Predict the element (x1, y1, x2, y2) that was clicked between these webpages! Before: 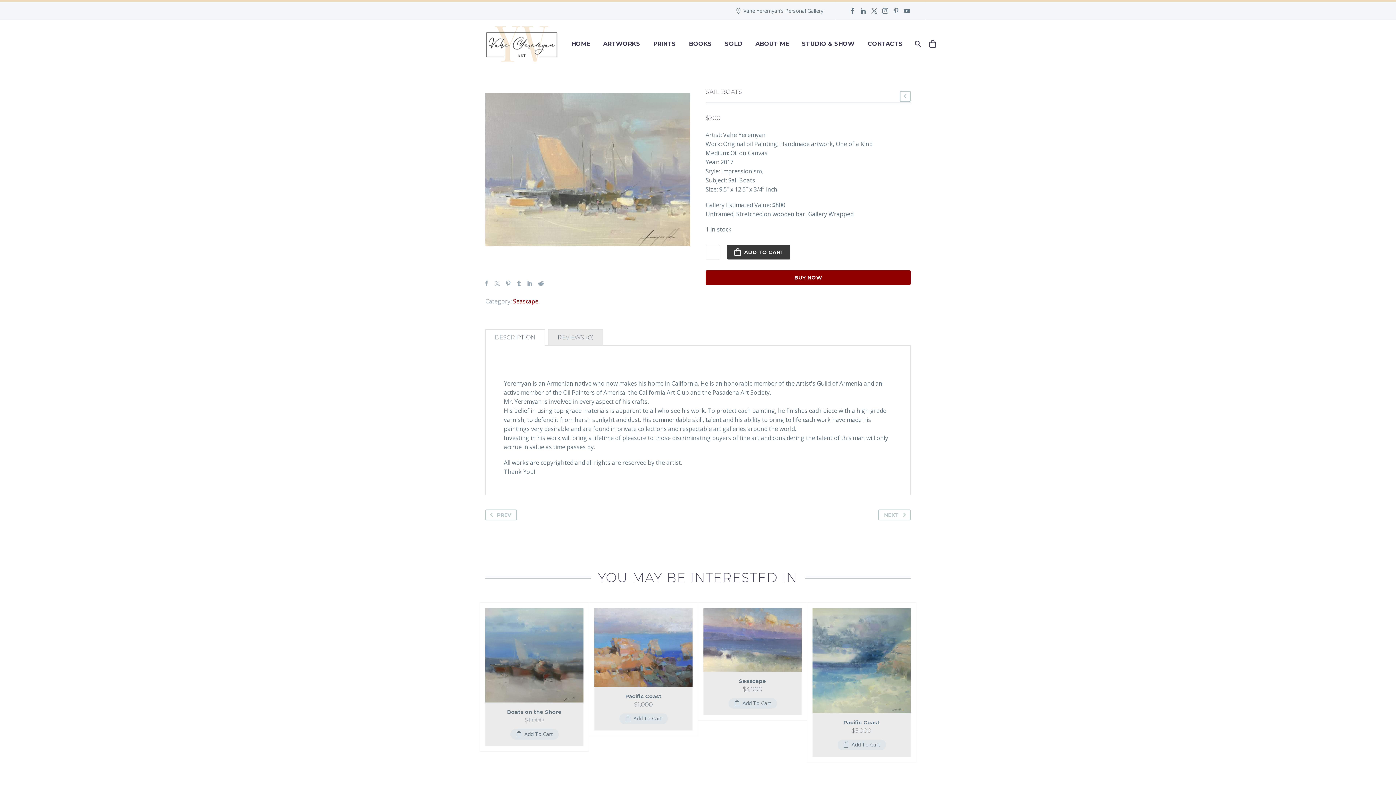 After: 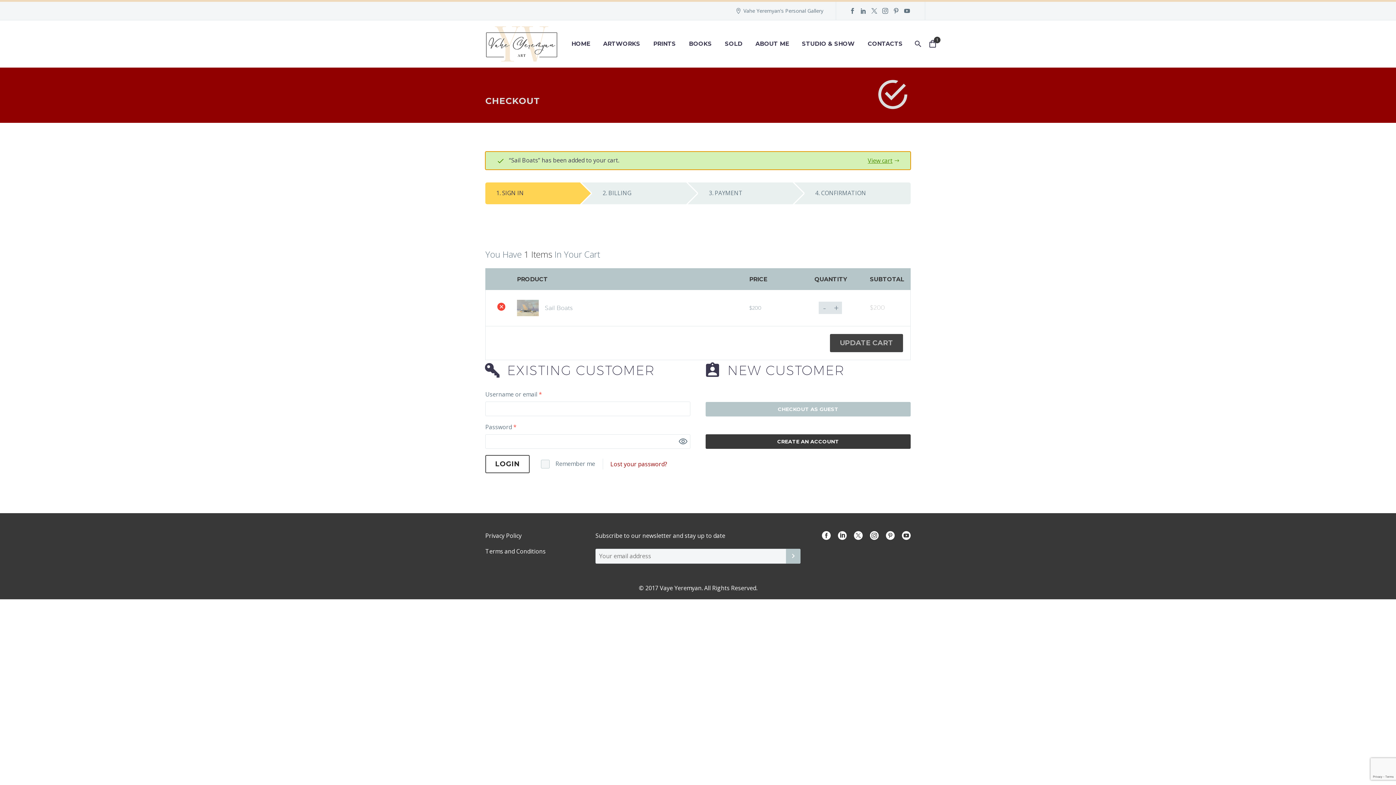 Action: bbox: (705, 270, 910, 285) label: BUY NOW